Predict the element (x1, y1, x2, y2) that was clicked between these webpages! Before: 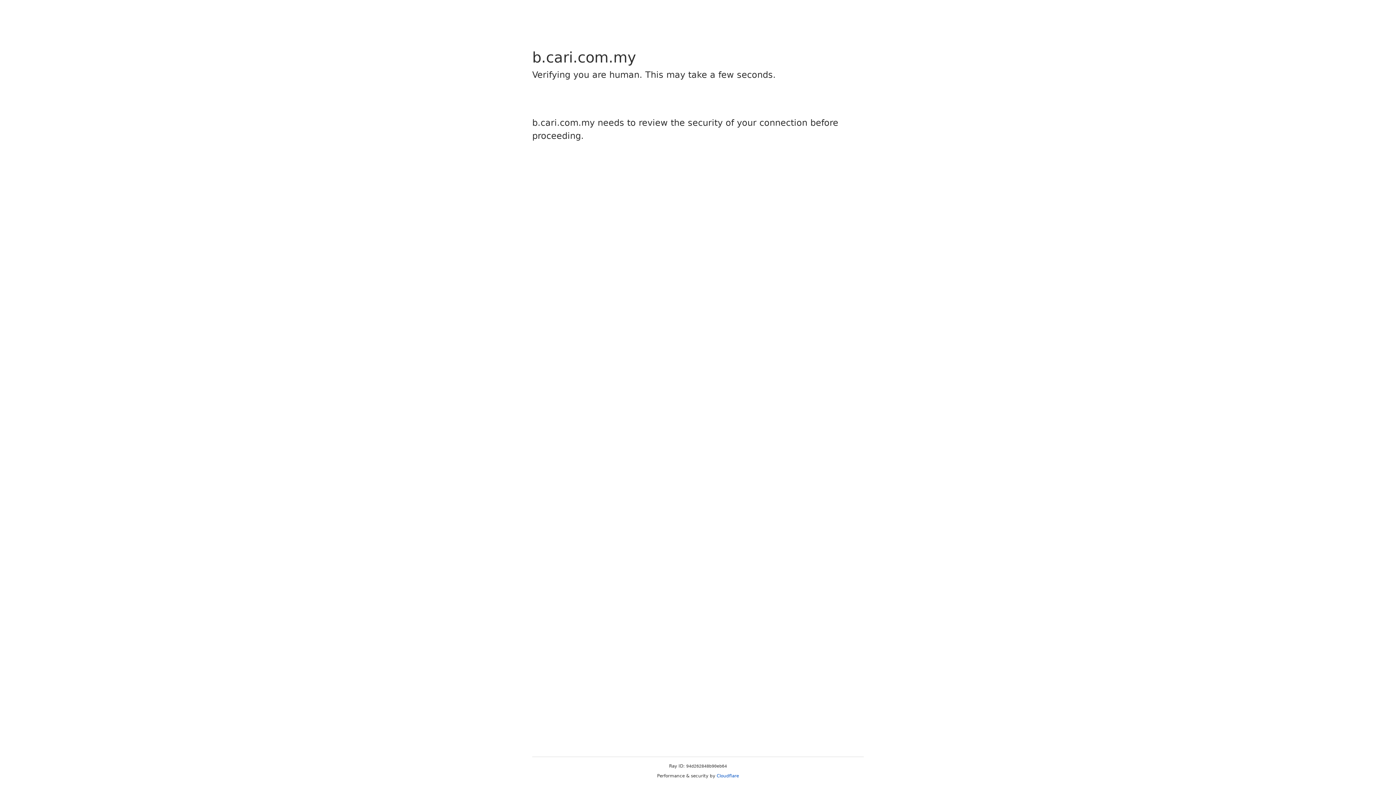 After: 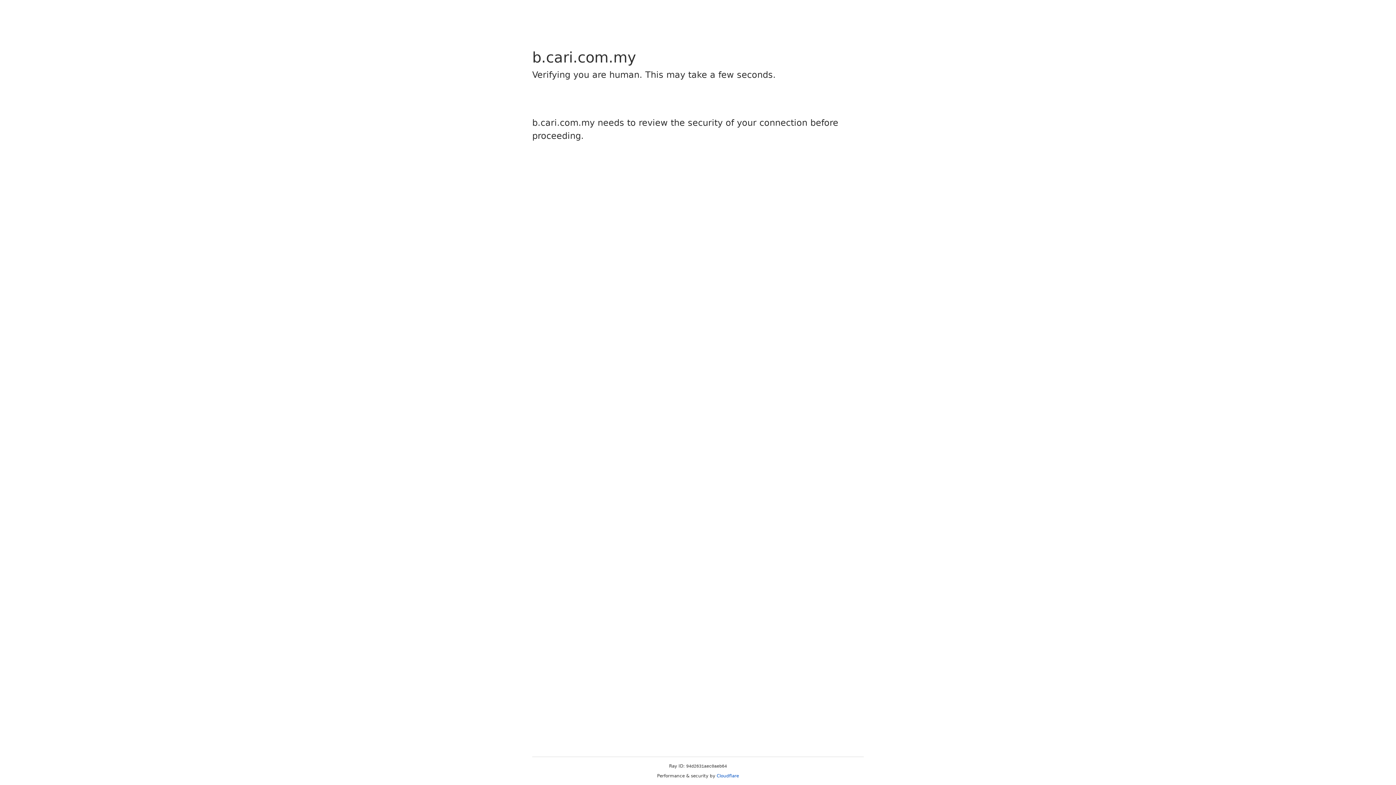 Action: label: Cloudflare bbox: (716, 773, 739, 778)